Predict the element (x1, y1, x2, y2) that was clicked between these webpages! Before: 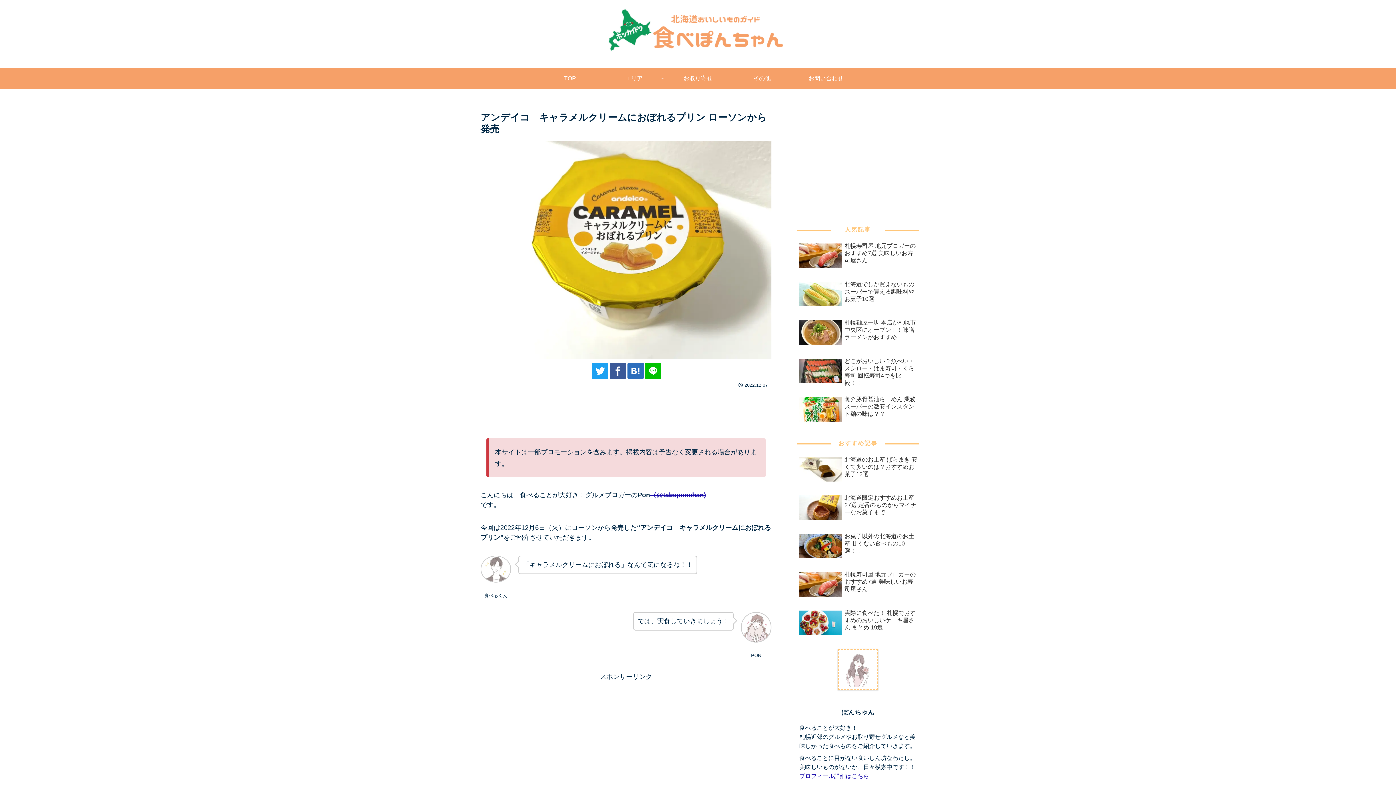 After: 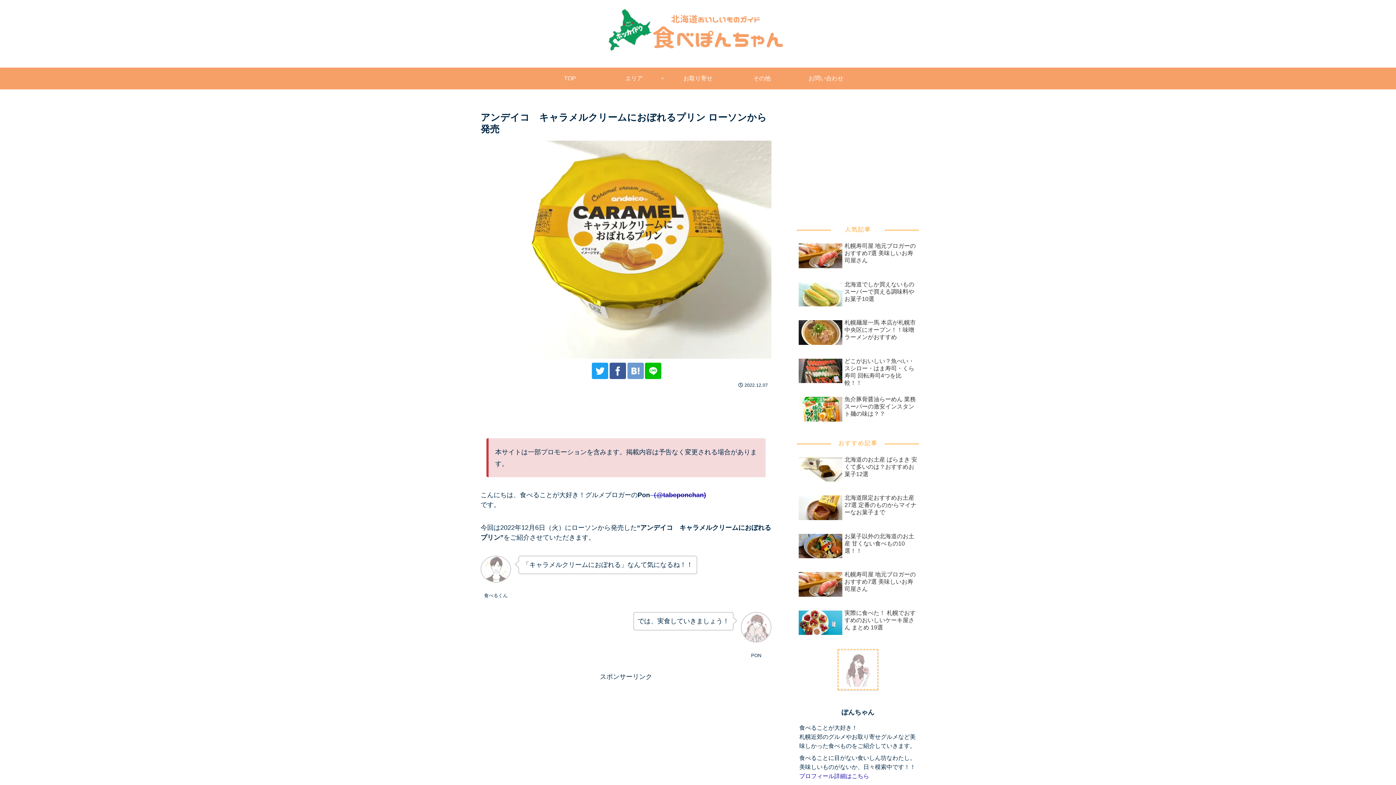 Action: bbox: (627, 362, 643, 379)